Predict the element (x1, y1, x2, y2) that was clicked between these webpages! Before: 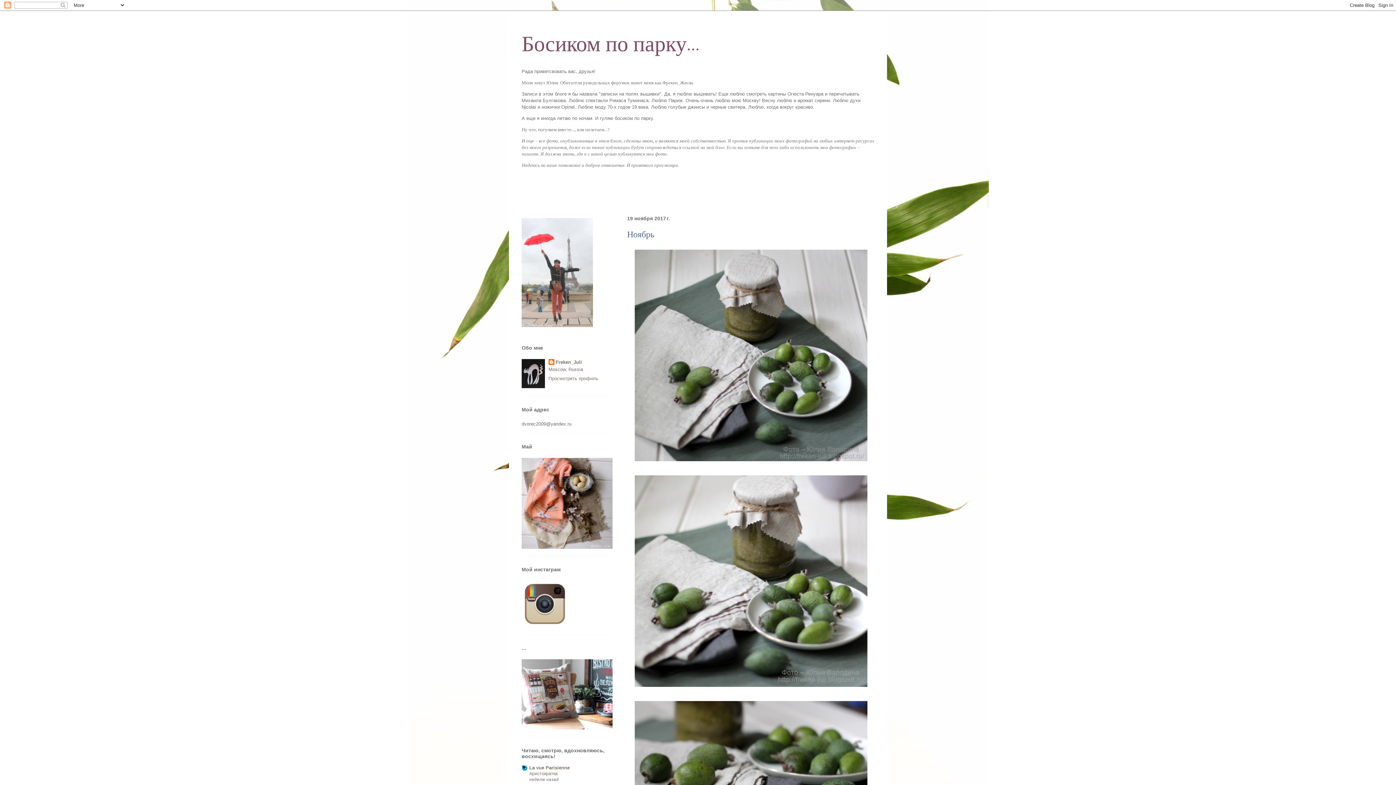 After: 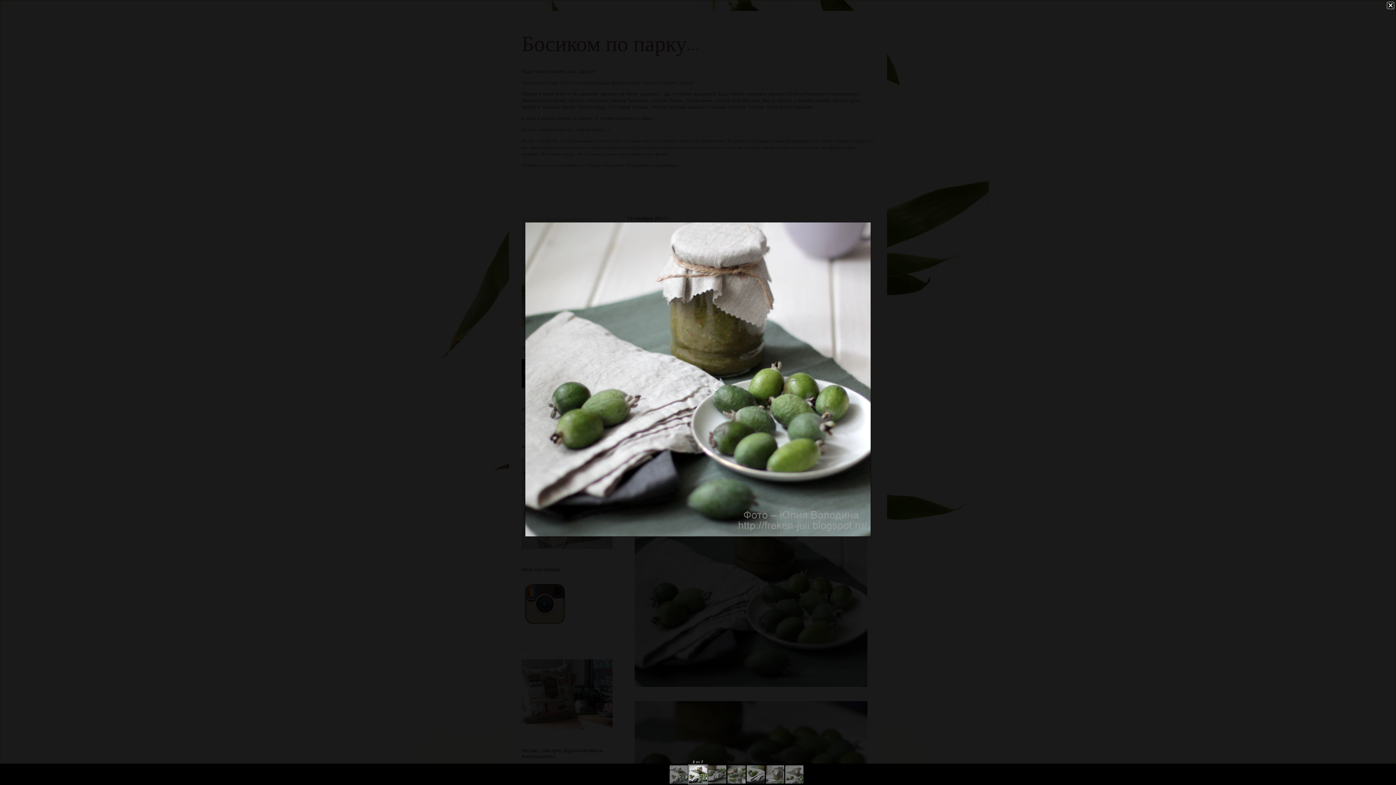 Action: bbox: (632, 685, 870, 691)